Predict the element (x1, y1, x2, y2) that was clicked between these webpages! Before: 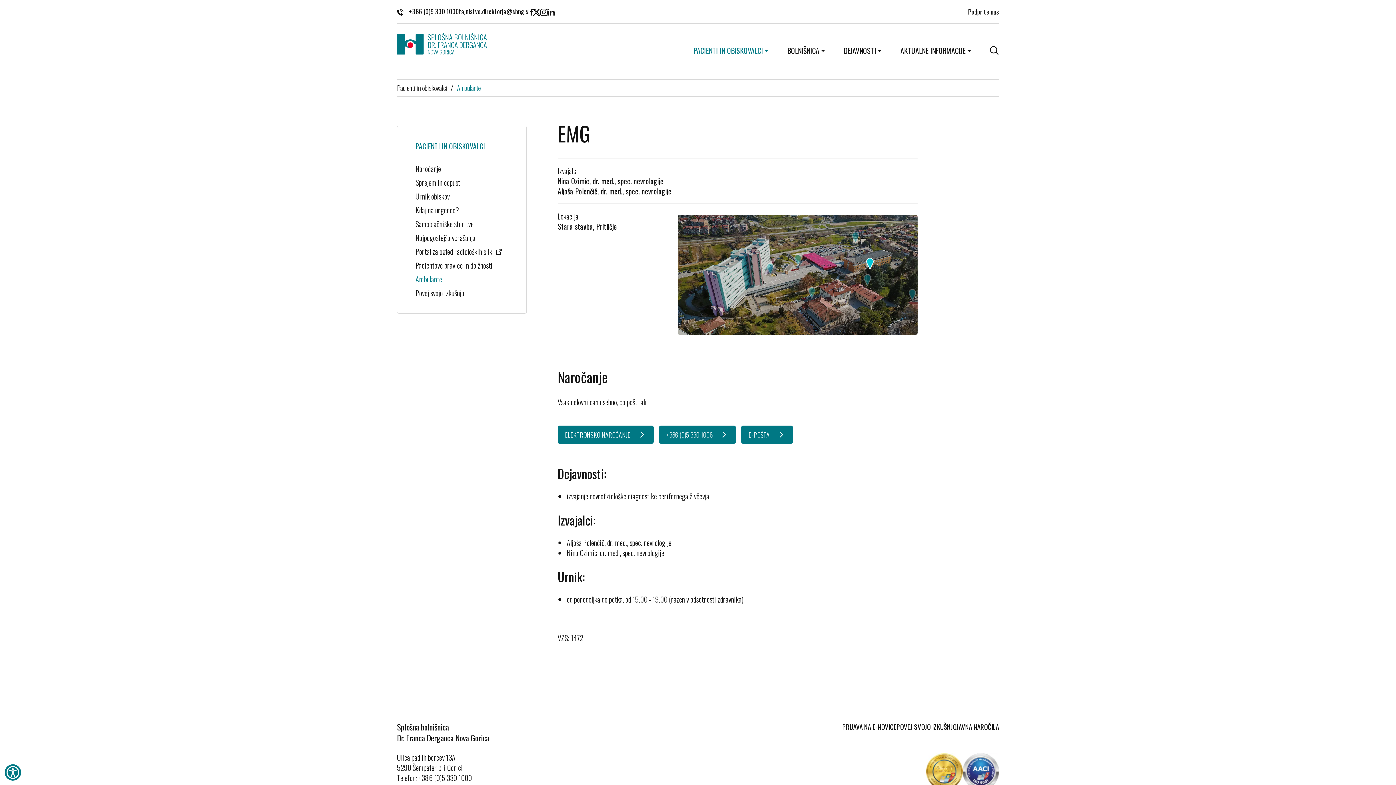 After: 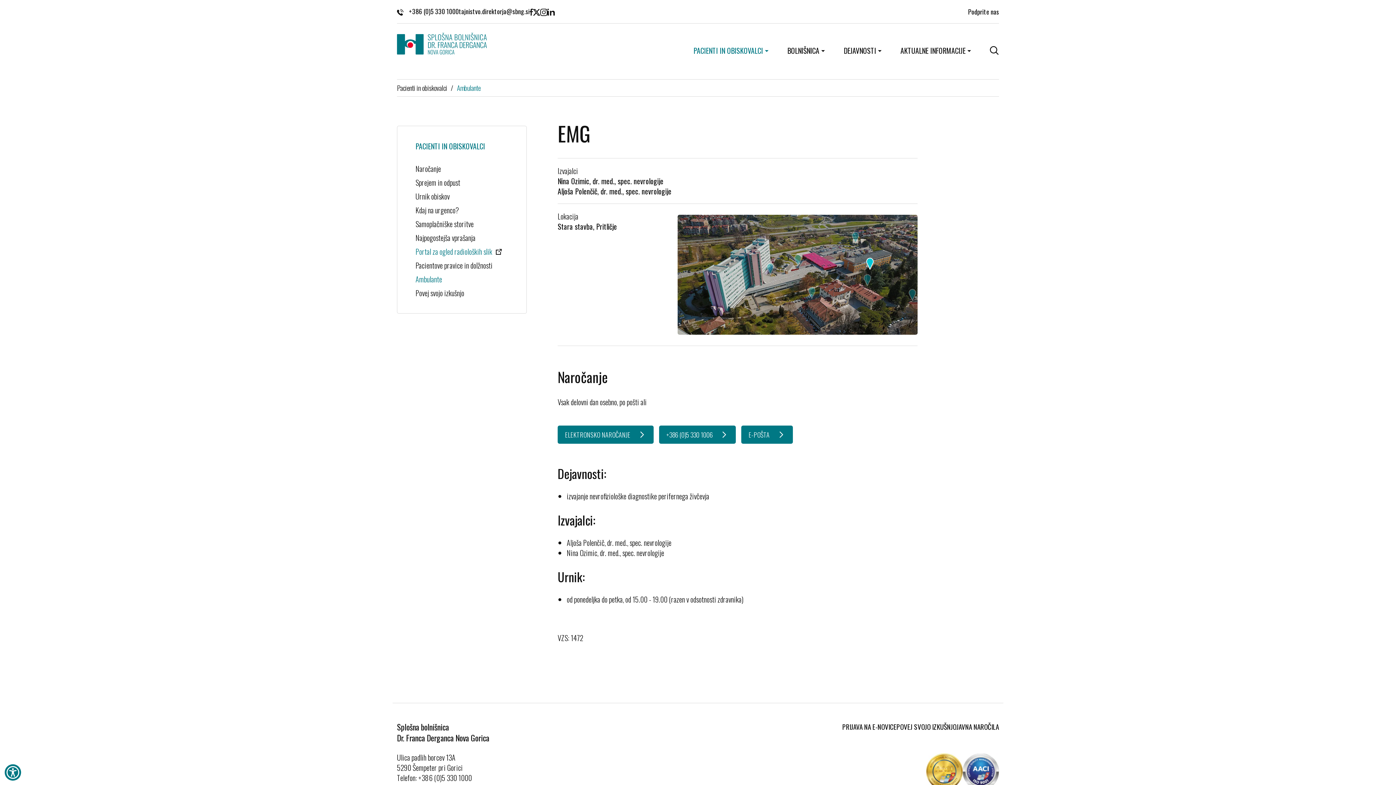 Action: bbox: (415, 247, 508, 255) label: Zunanja povezava na
Portal za ogled radioloških slik
odpira se v novem oknu